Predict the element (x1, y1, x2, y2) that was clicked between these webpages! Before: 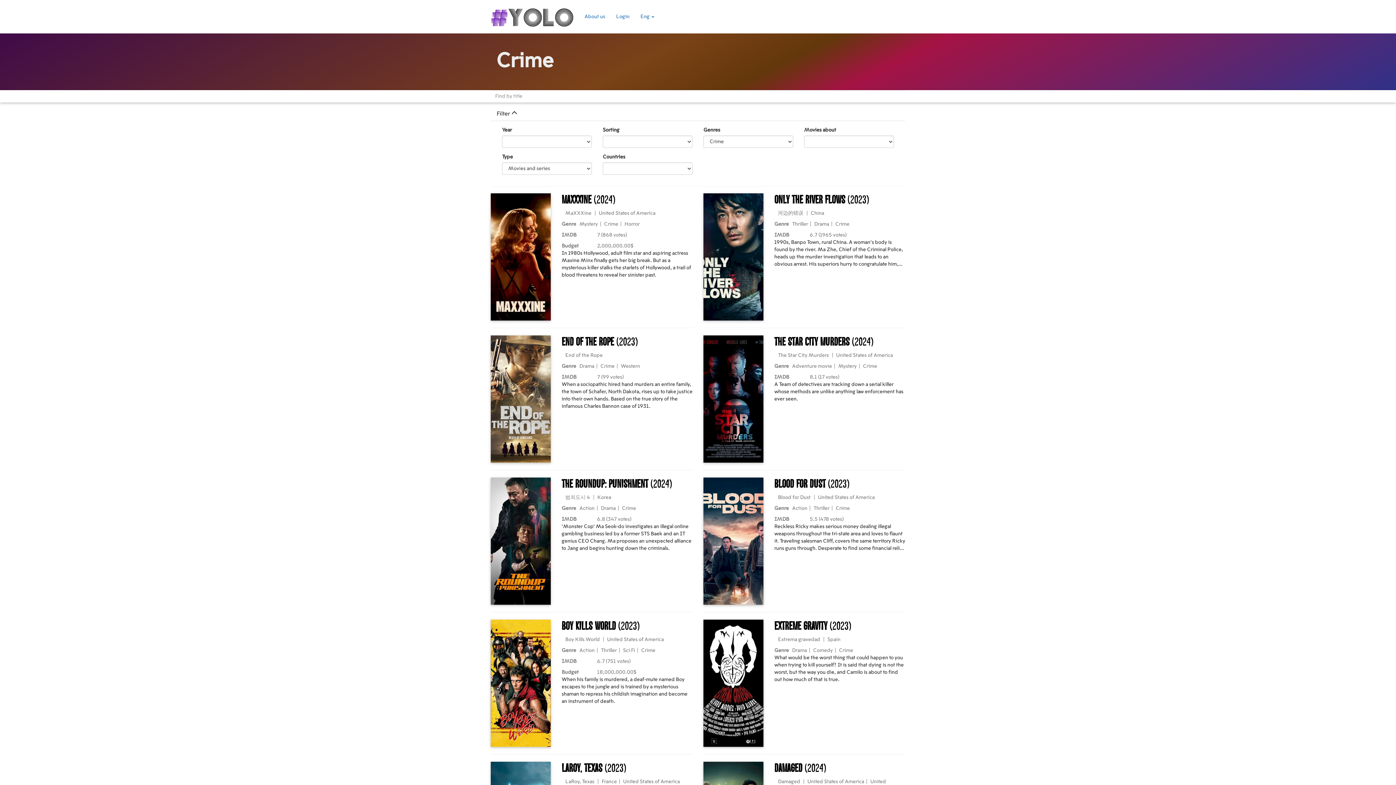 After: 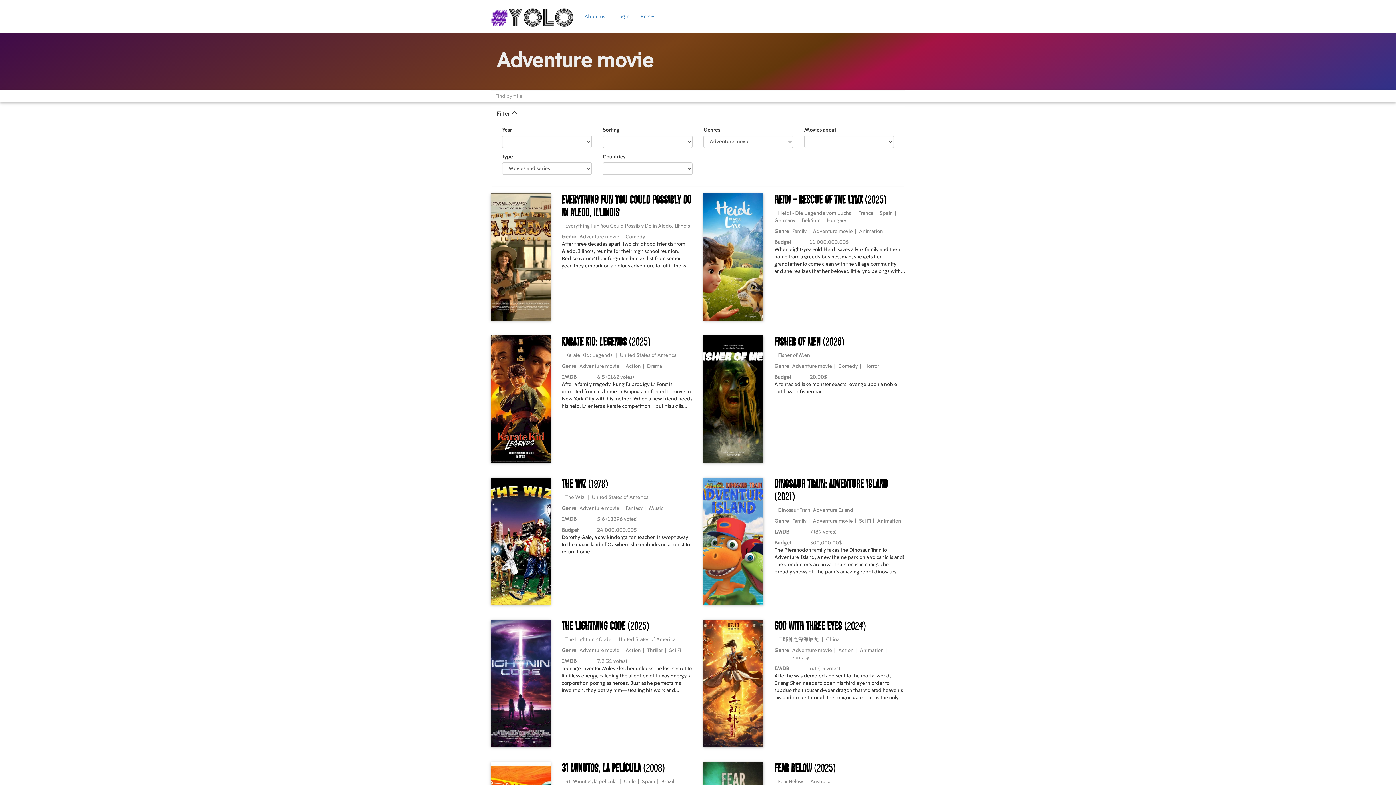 Action: bbox: (792, 364, 832, 369) label: Adventure movie